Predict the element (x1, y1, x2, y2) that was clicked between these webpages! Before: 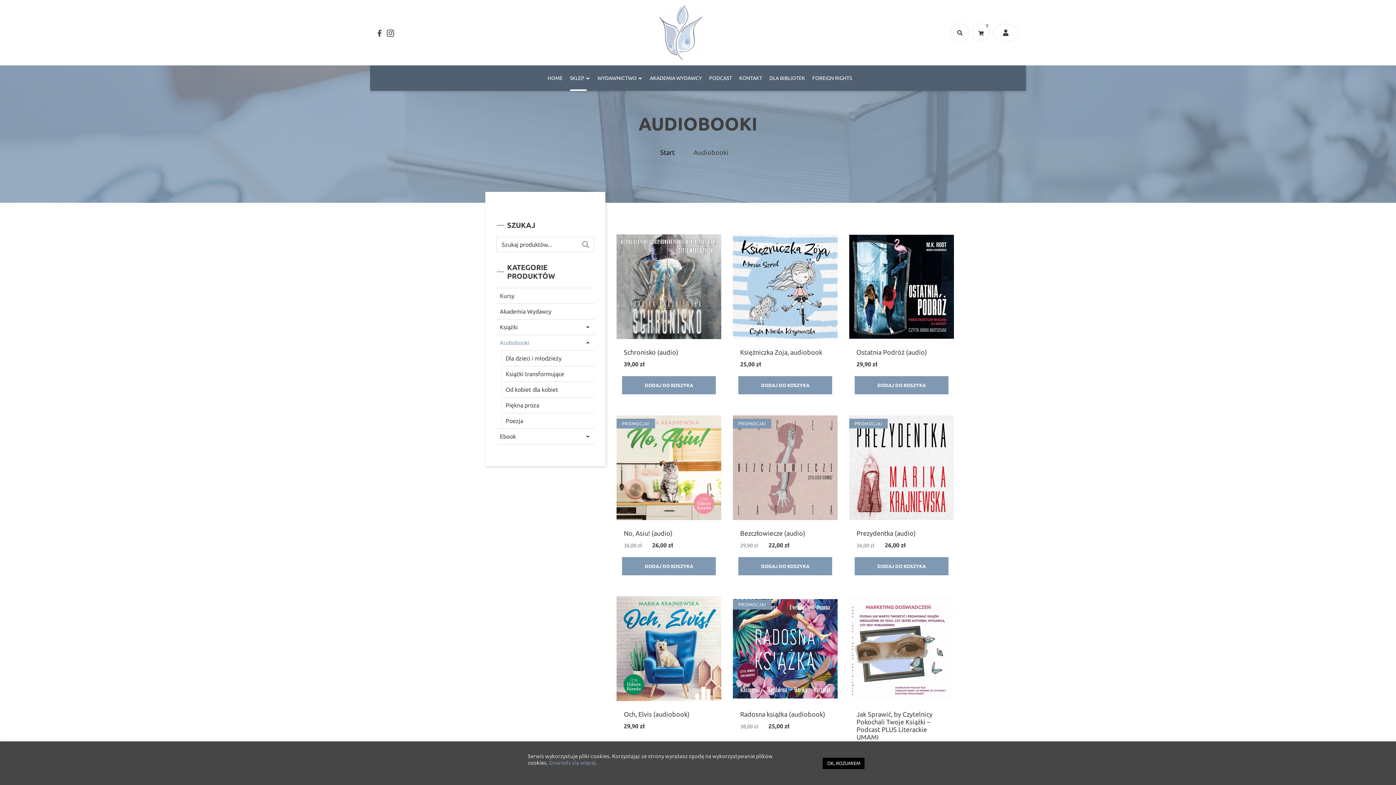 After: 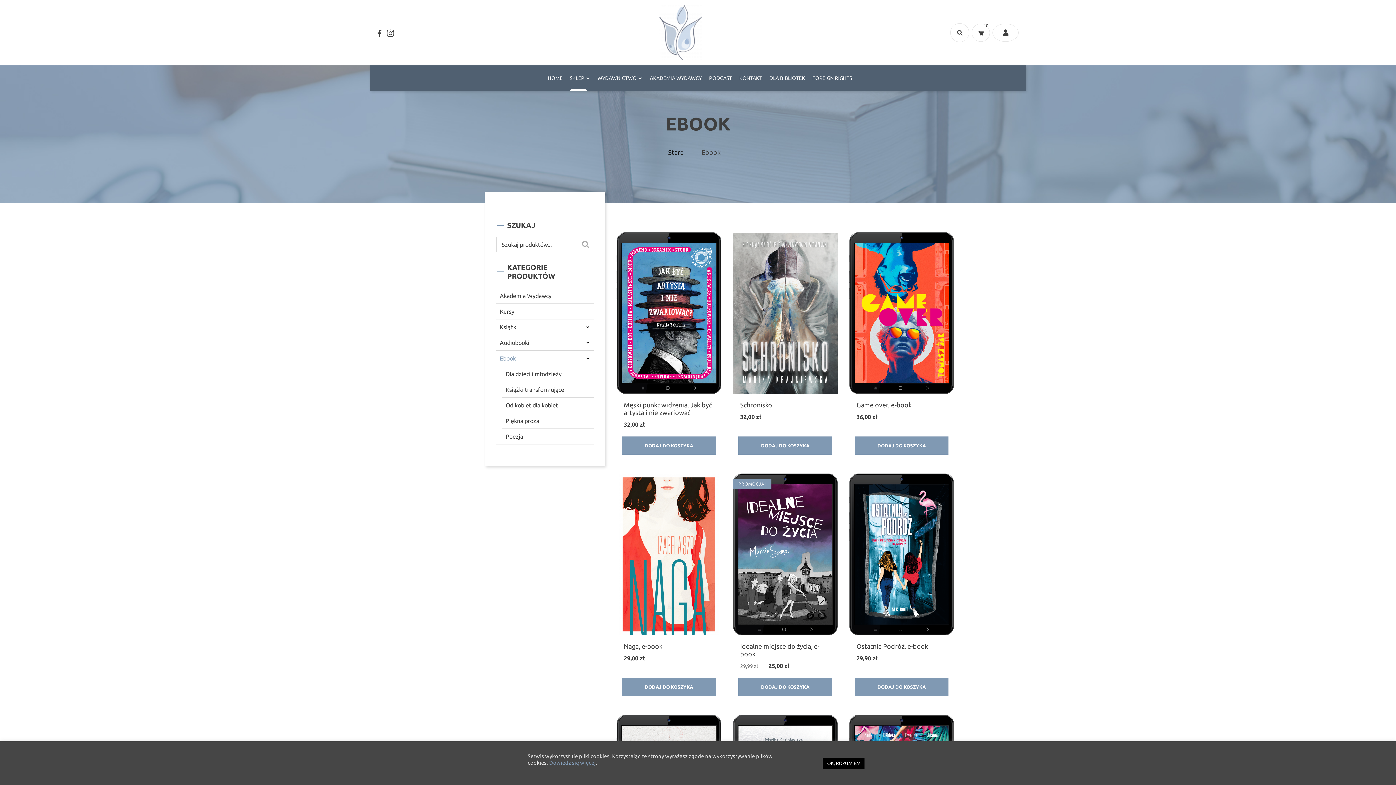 Action: label: Ebook bbox: (496, 428, 594, 444)